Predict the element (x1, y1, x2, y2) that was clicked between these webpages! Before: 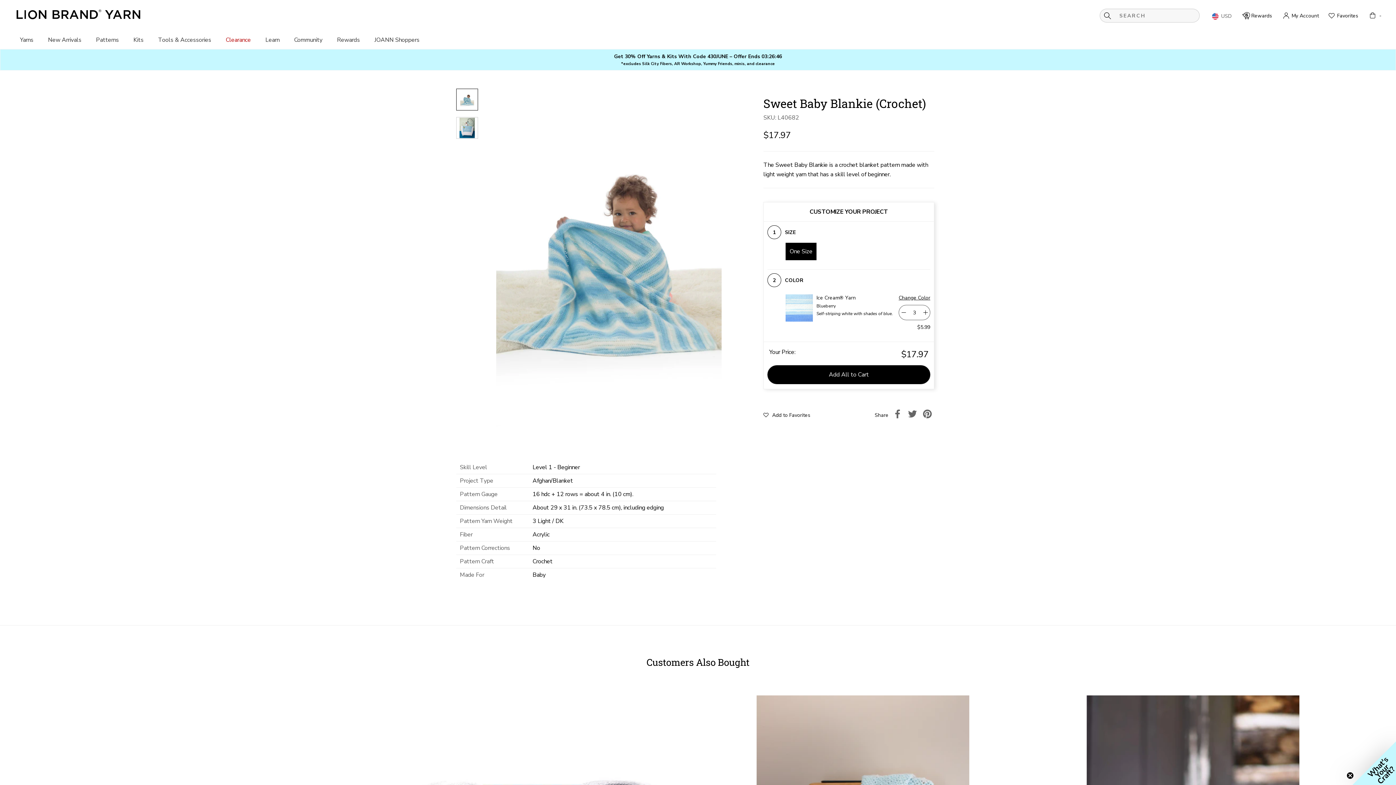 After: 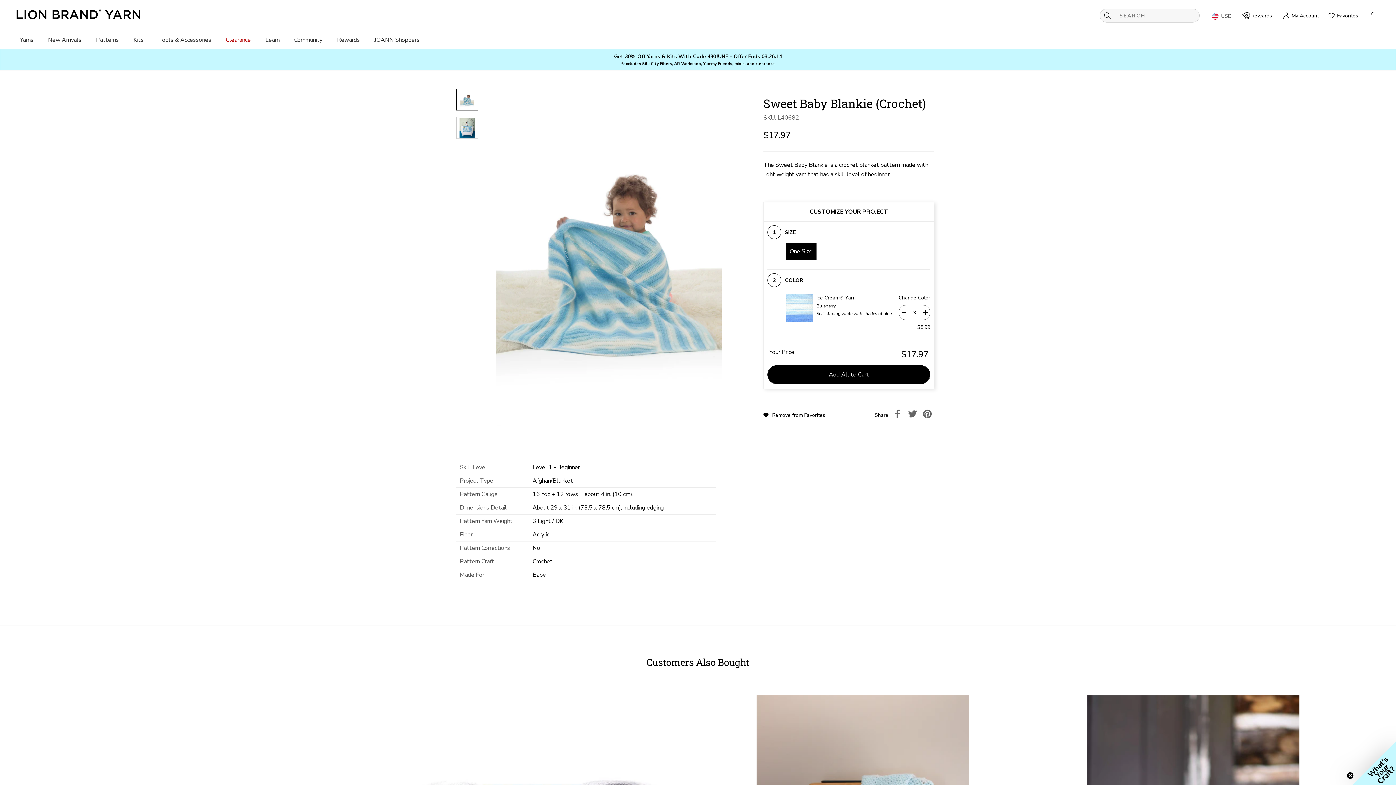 Action: label: Add to Favorites bbox: (763, 406, 808, 424)